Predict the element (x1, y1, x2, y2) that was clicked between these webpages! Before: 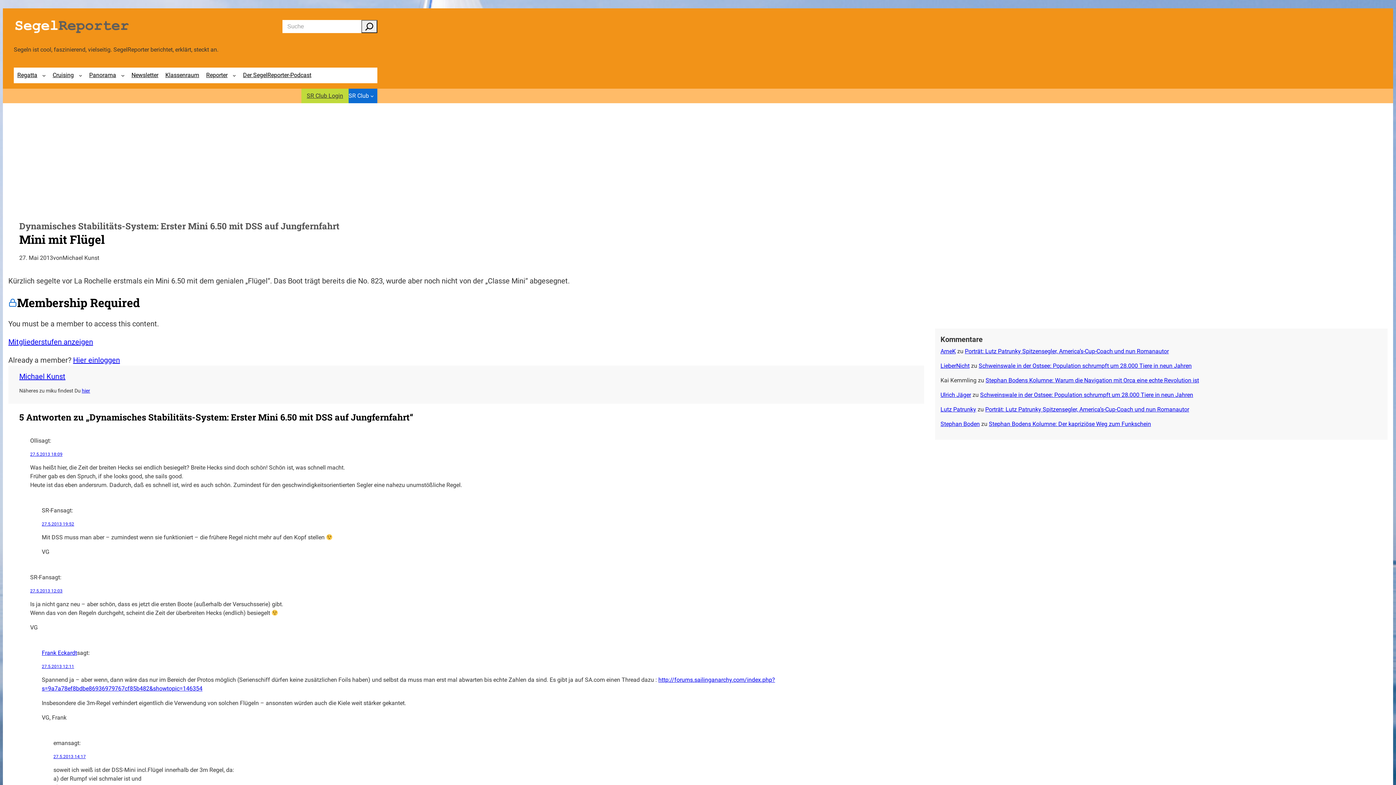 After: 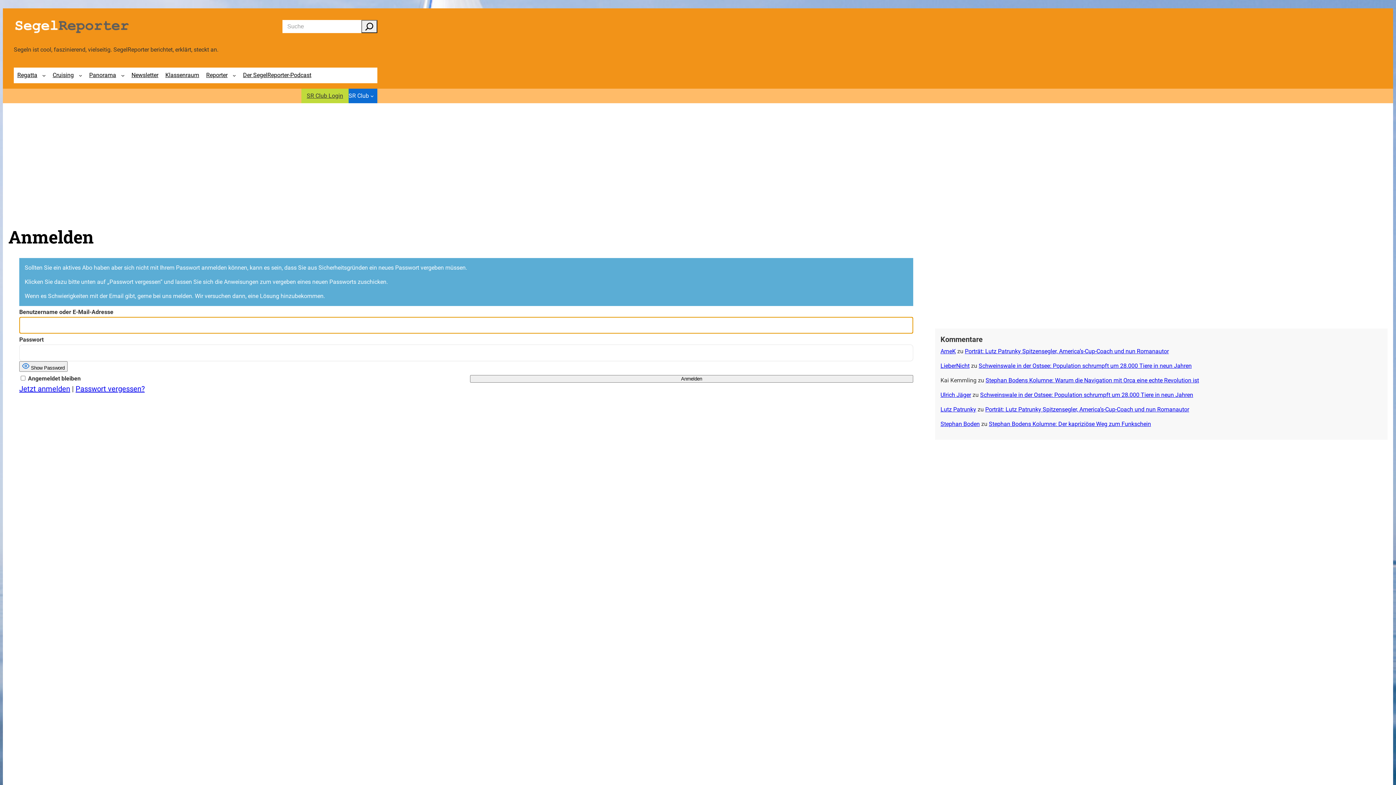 Action: label: SR Club Login bbox: (301, 88, 348, 103)